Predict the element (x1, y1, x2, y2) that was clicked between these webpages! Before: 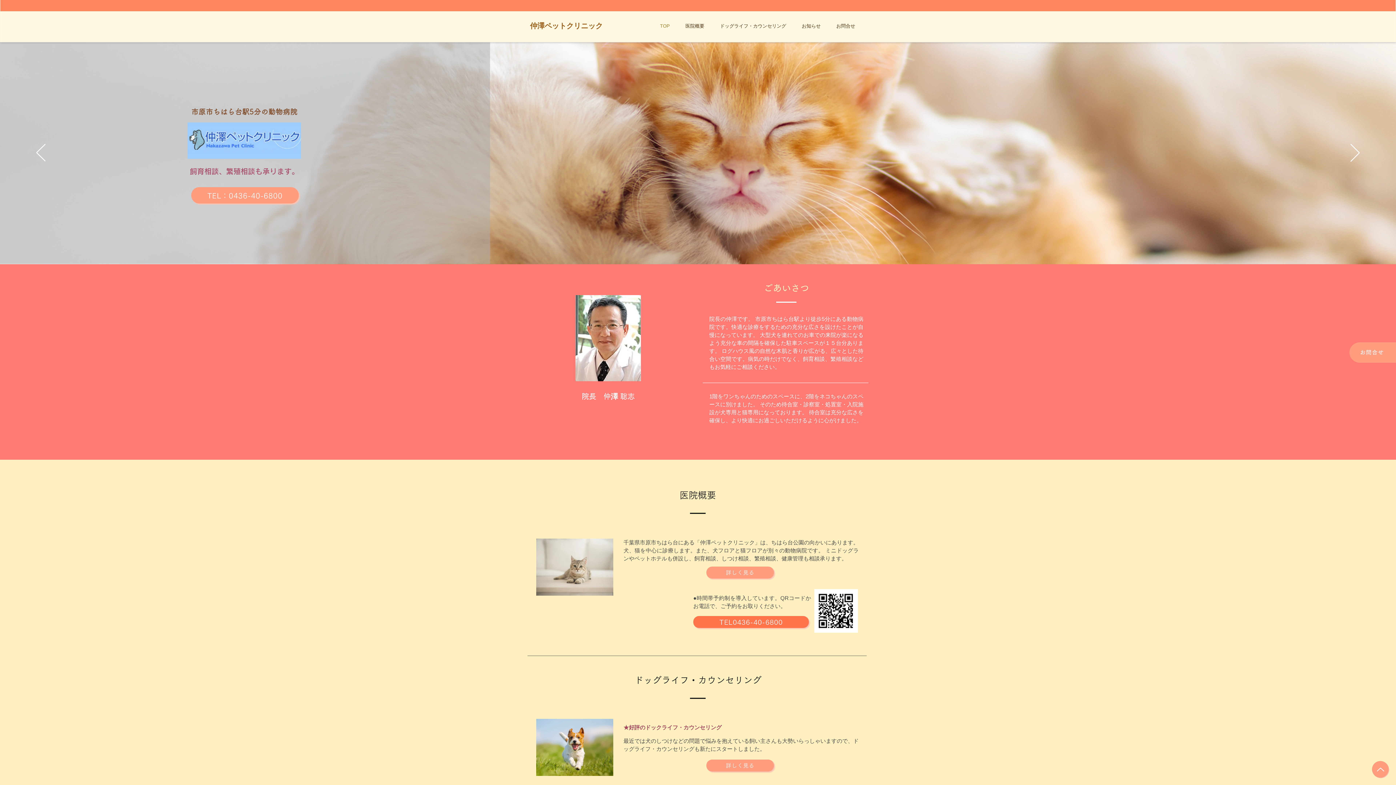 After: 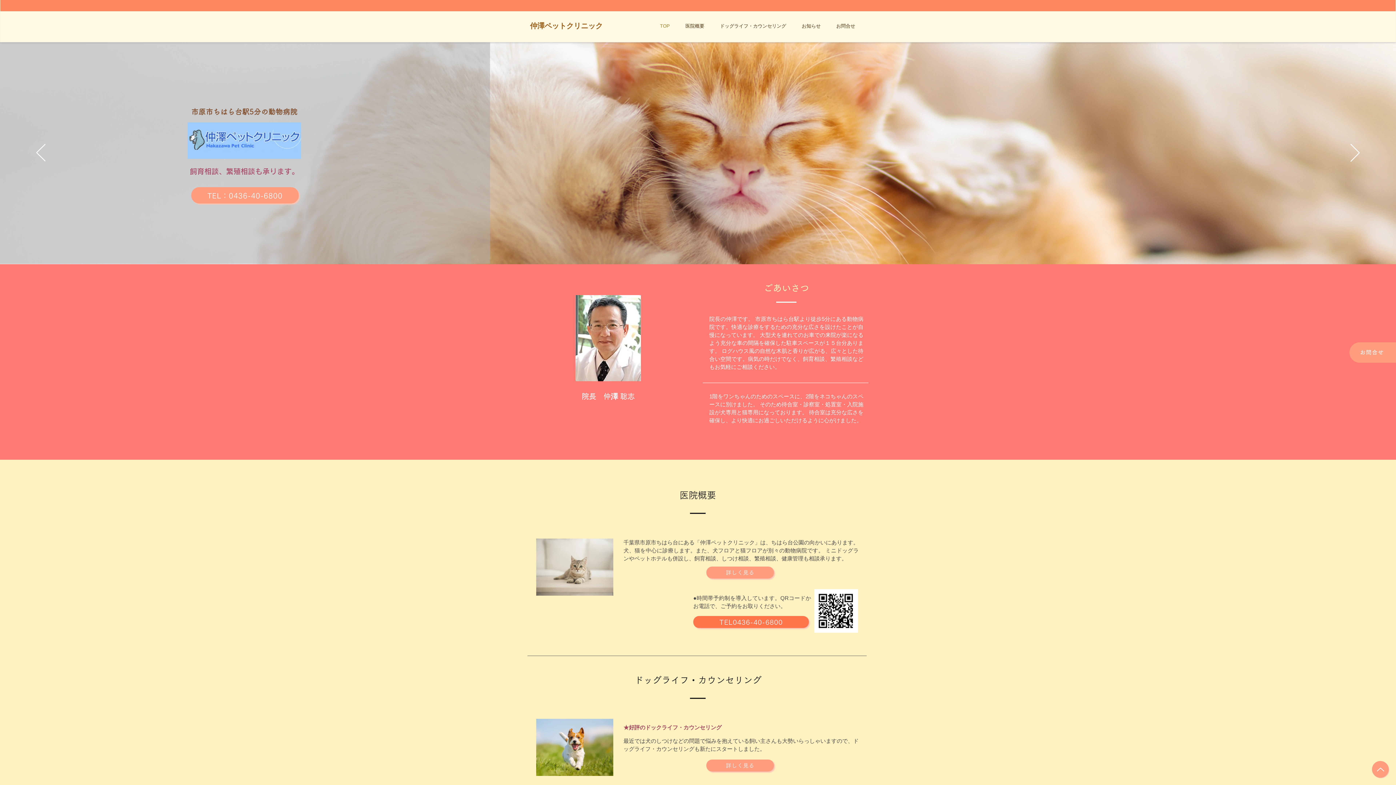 Action: label: Up bbox: (1372, 761, 1389, 778)